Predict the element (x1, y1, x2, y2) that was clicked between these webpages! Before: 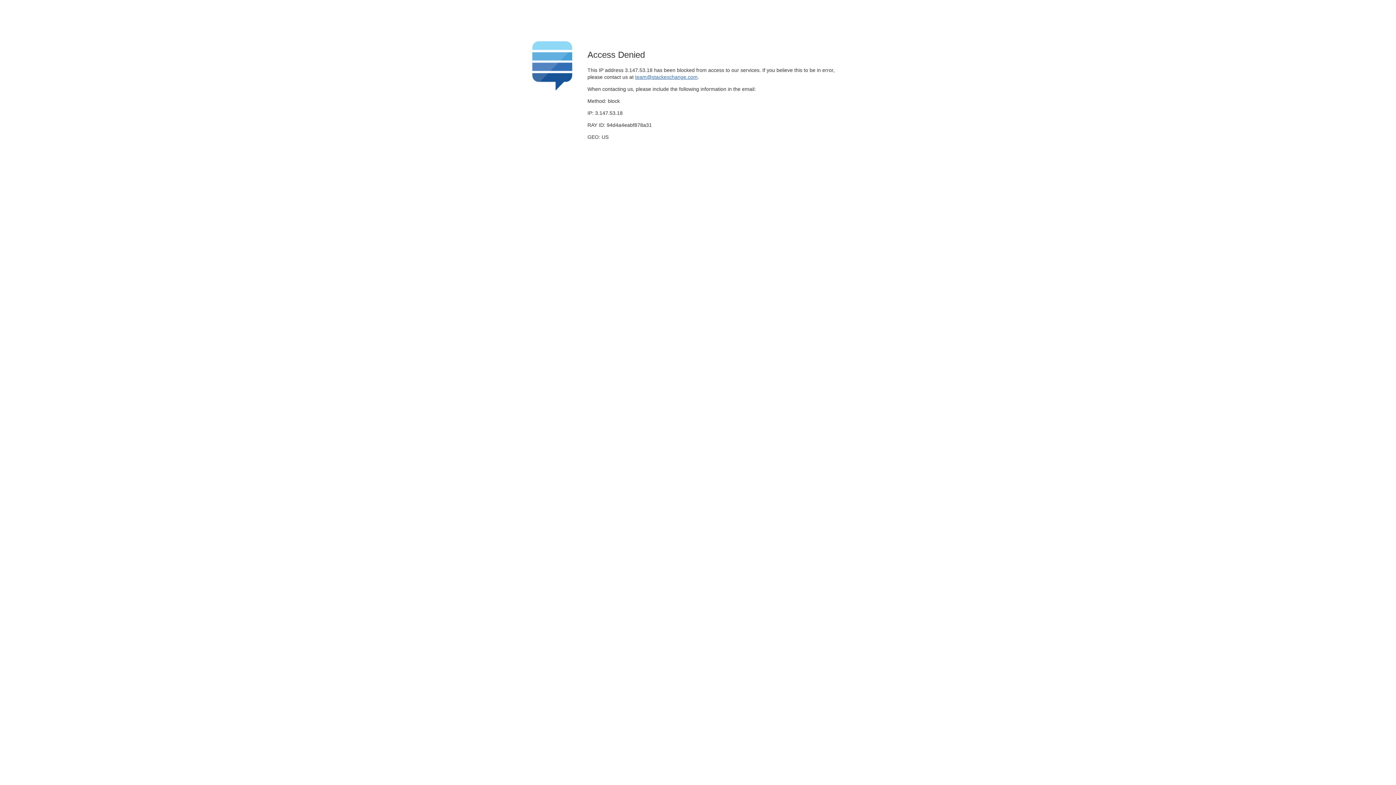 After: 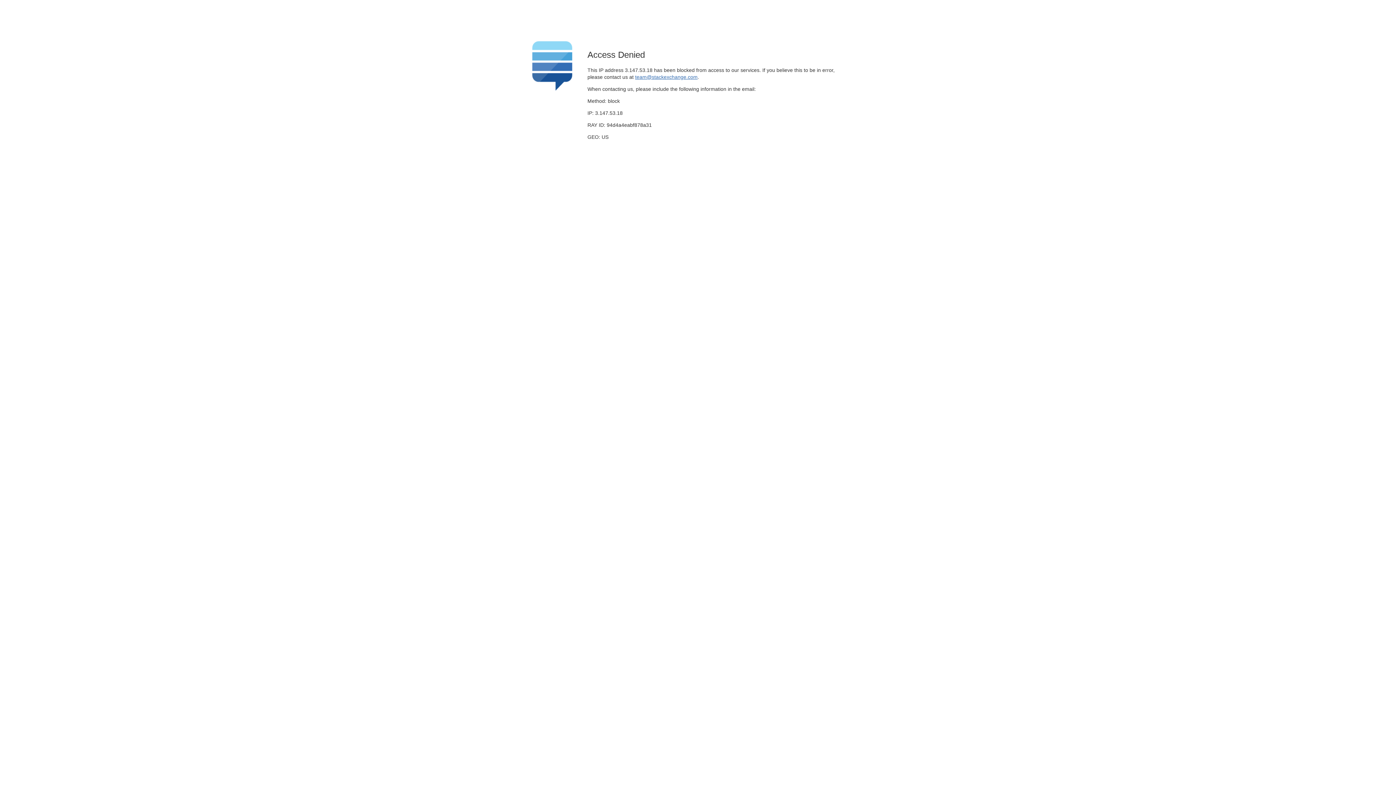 Action: bbox: (635, 74, 697, 79) label: team@stackexchange.com